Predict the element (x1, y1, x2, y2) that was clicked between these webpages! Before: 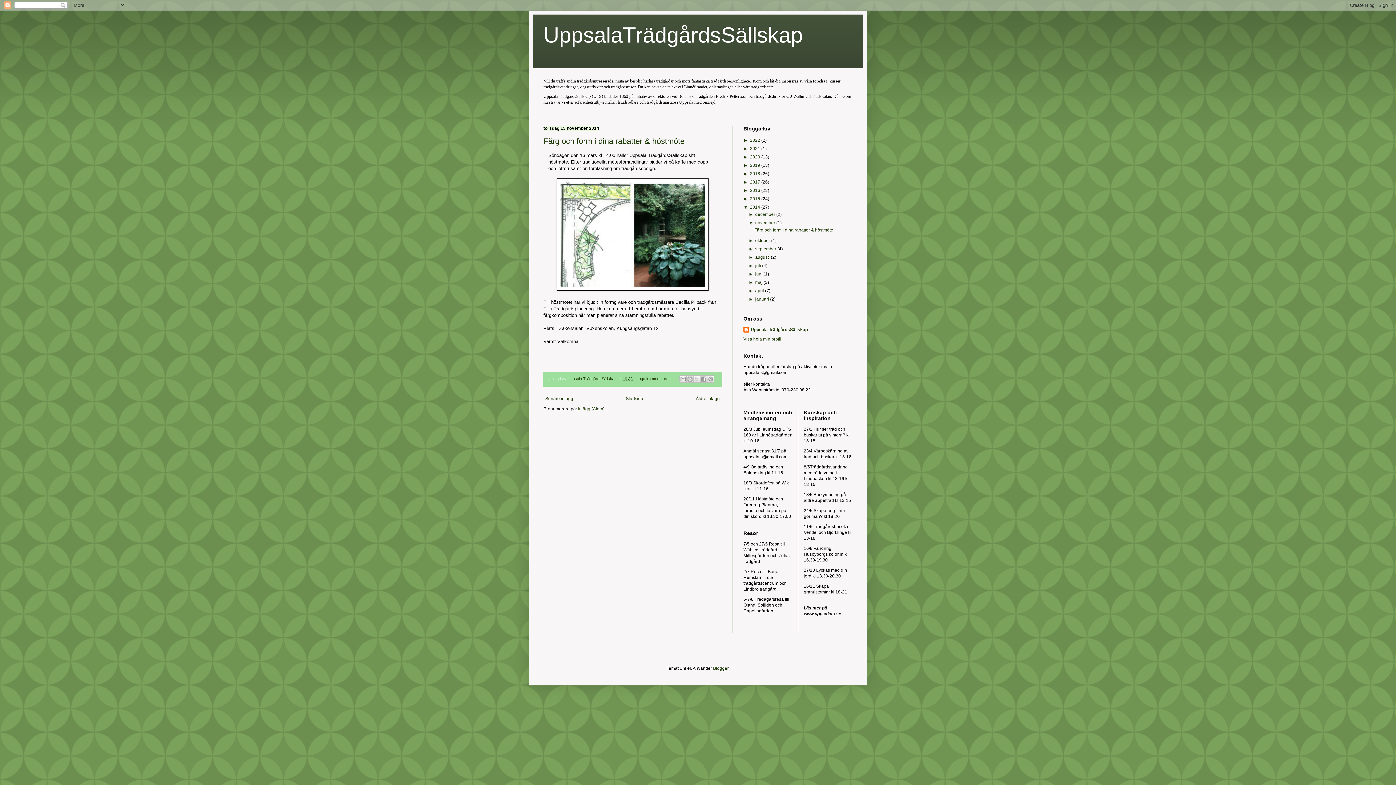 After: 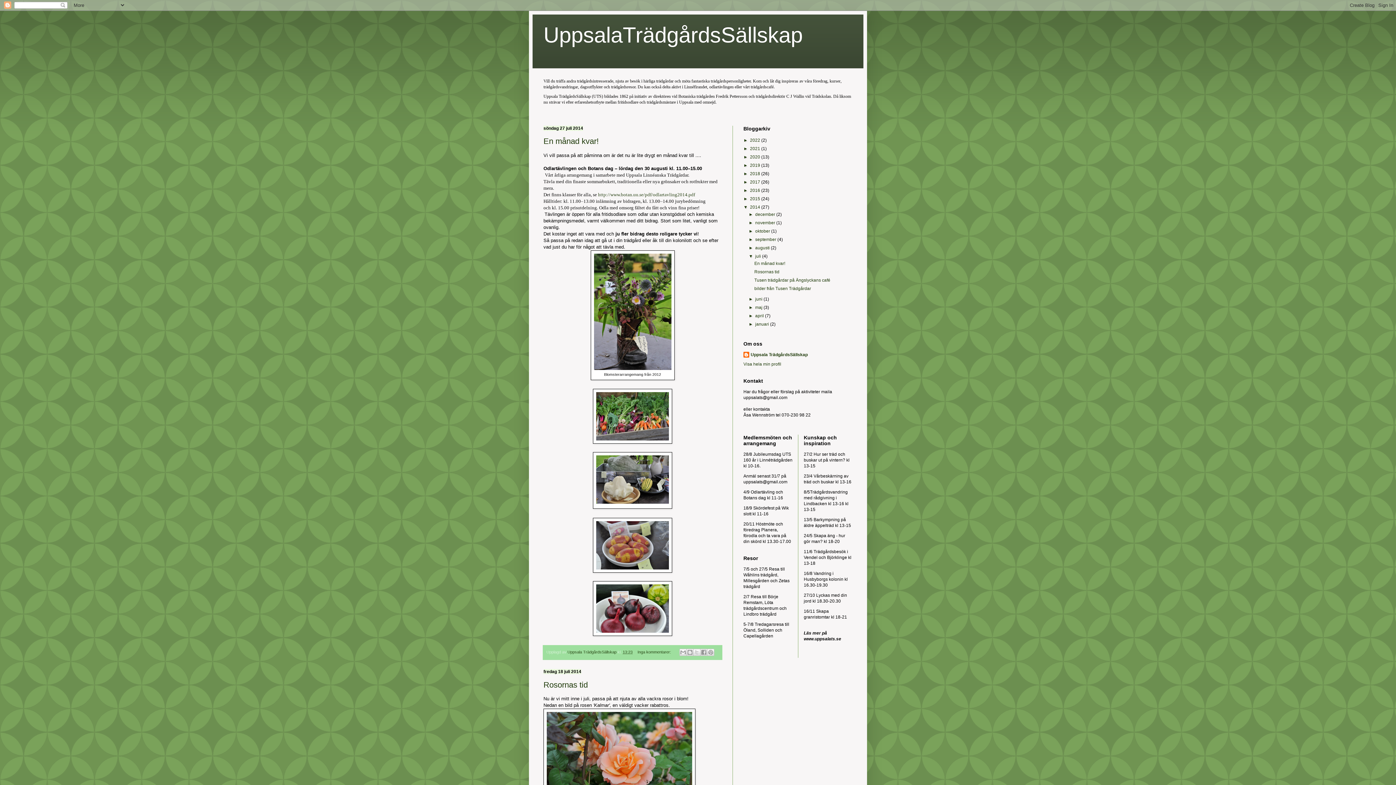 Action: label: juli  bbox: (755, 263, 762, 268)